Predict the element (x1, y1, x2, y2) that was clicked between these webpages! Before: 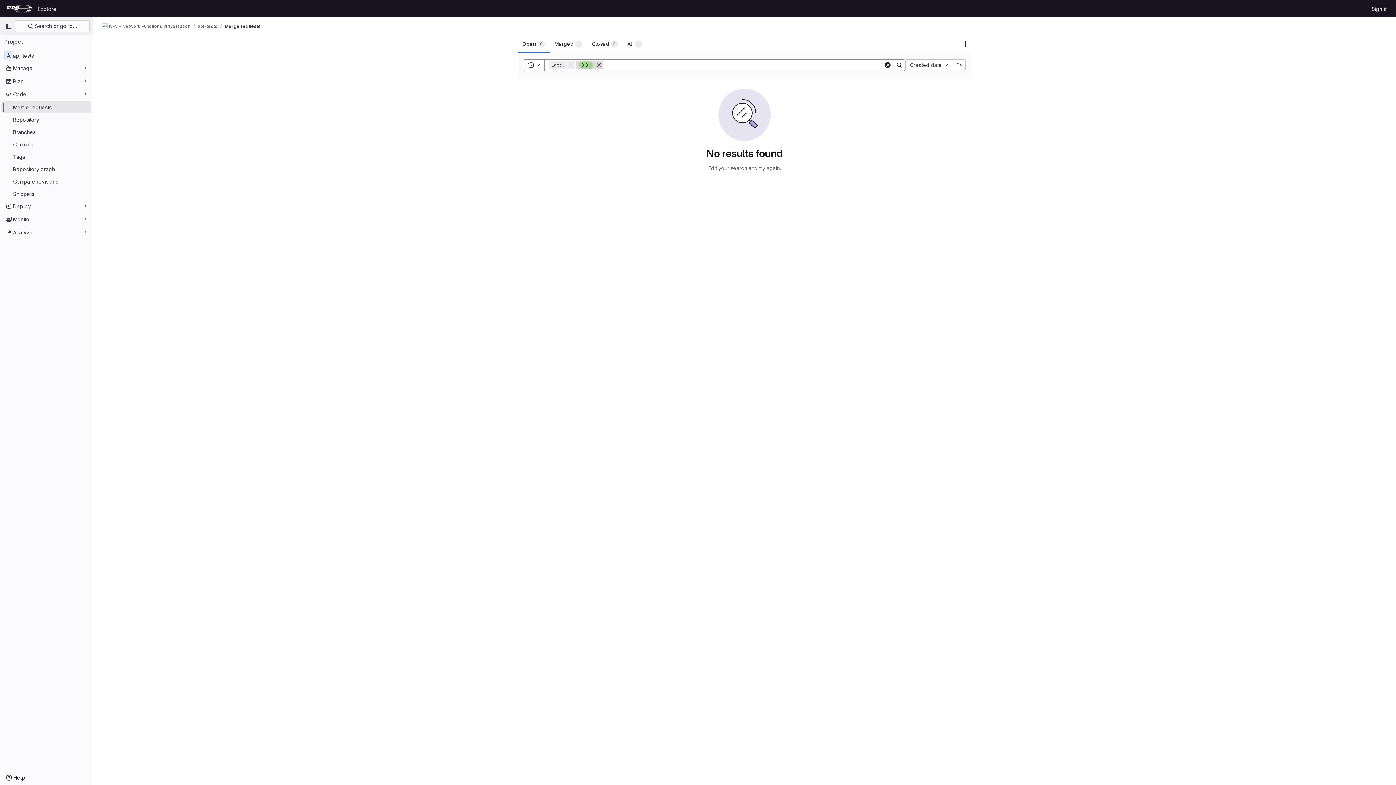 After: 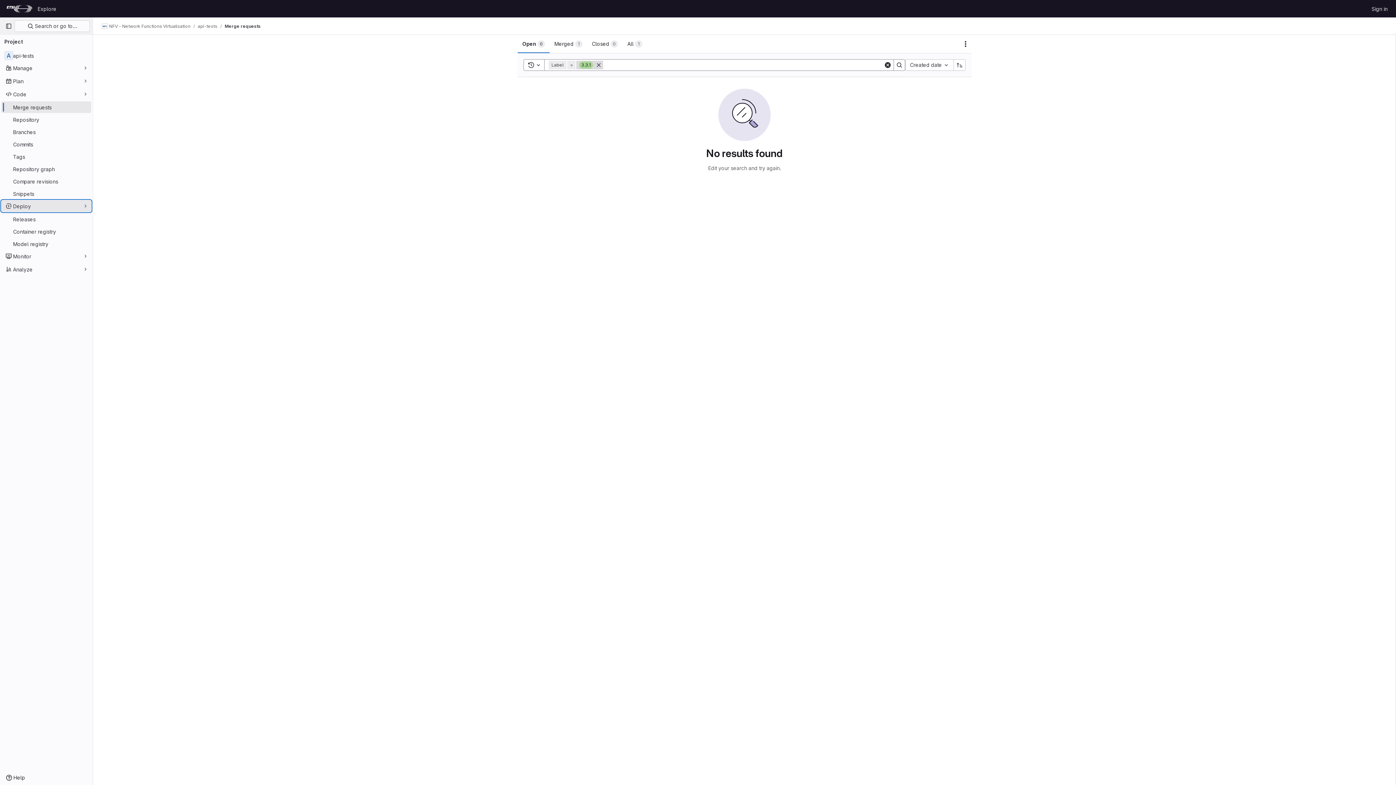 Action: label: Deploy bbox: (1, 200, 91, 212)